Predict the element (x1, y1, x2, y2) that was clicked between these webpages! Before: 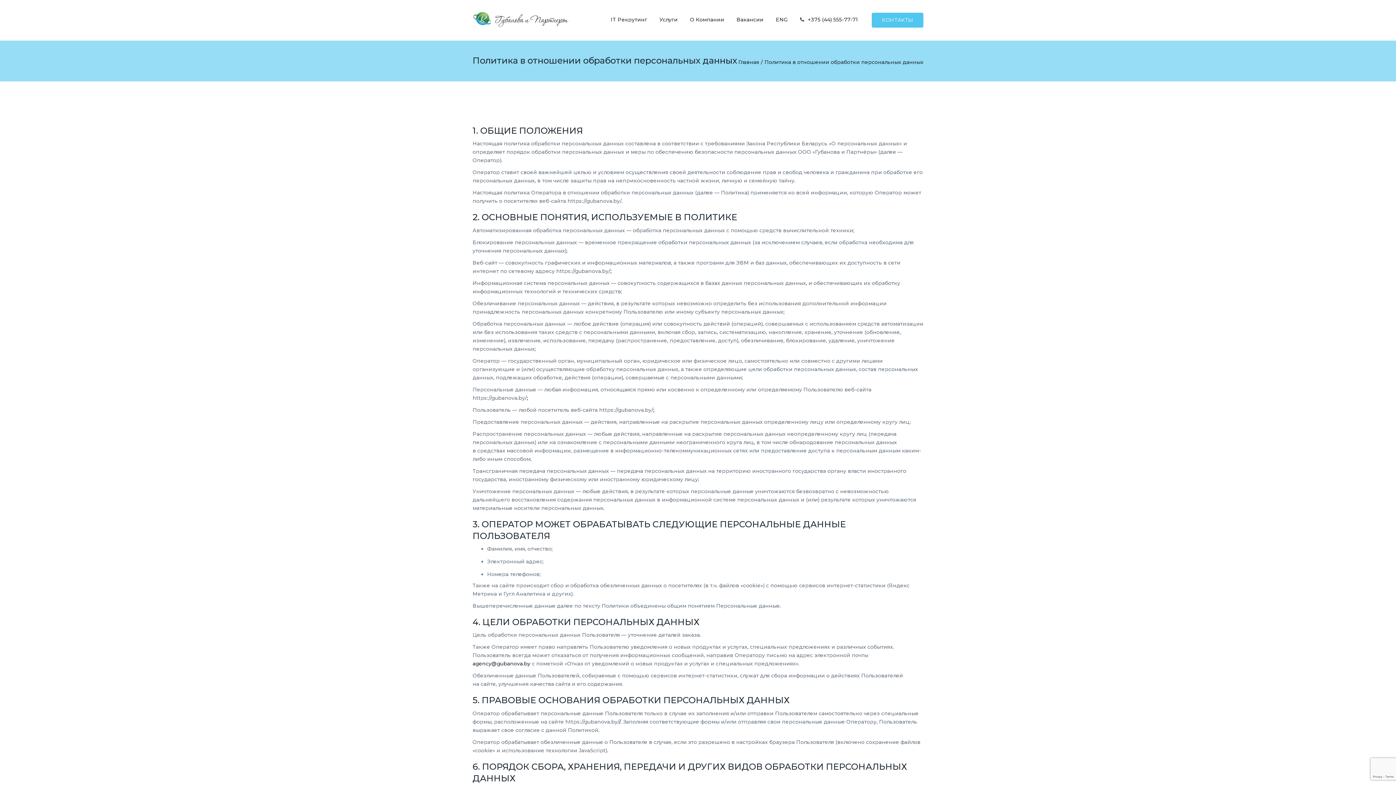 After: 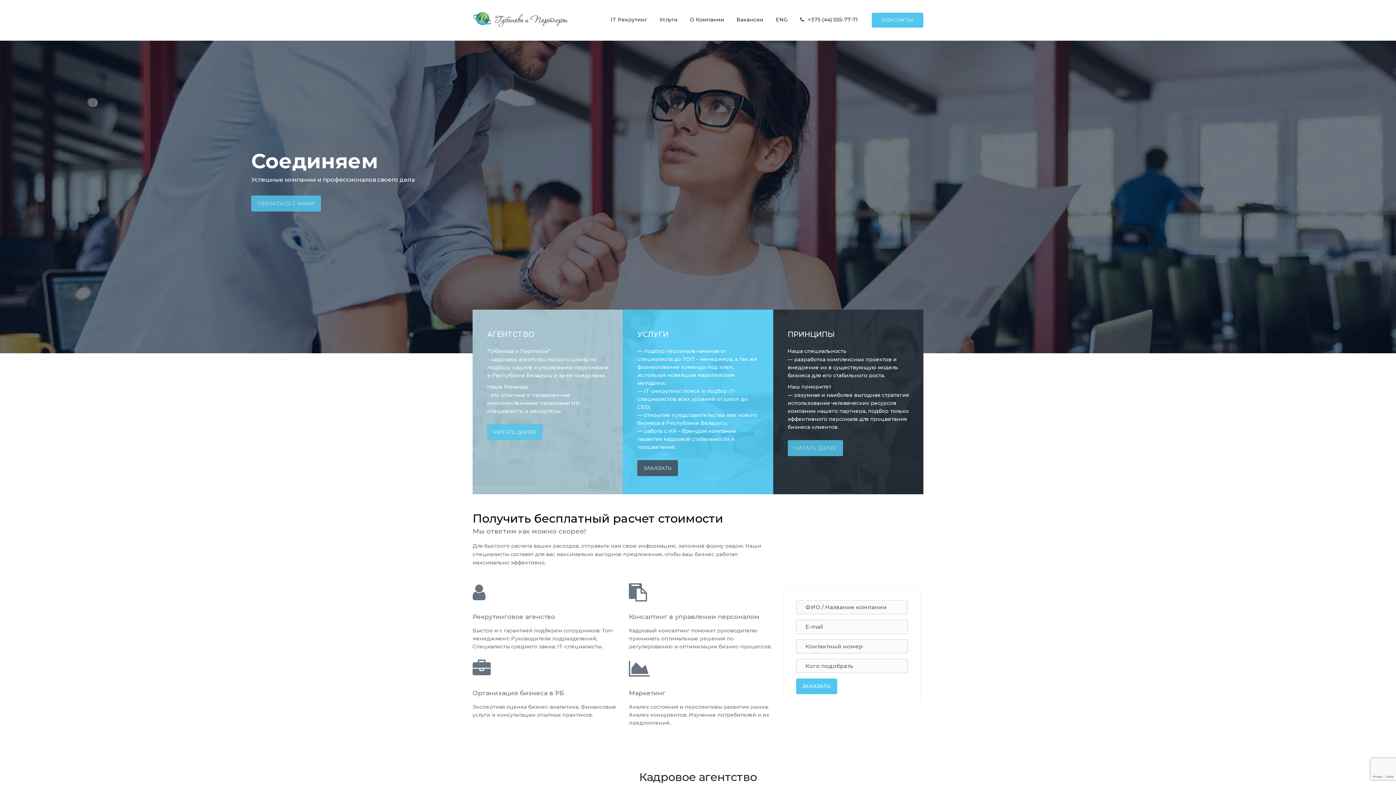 Action: label: ; bbox: (526, 394, 528, 401)